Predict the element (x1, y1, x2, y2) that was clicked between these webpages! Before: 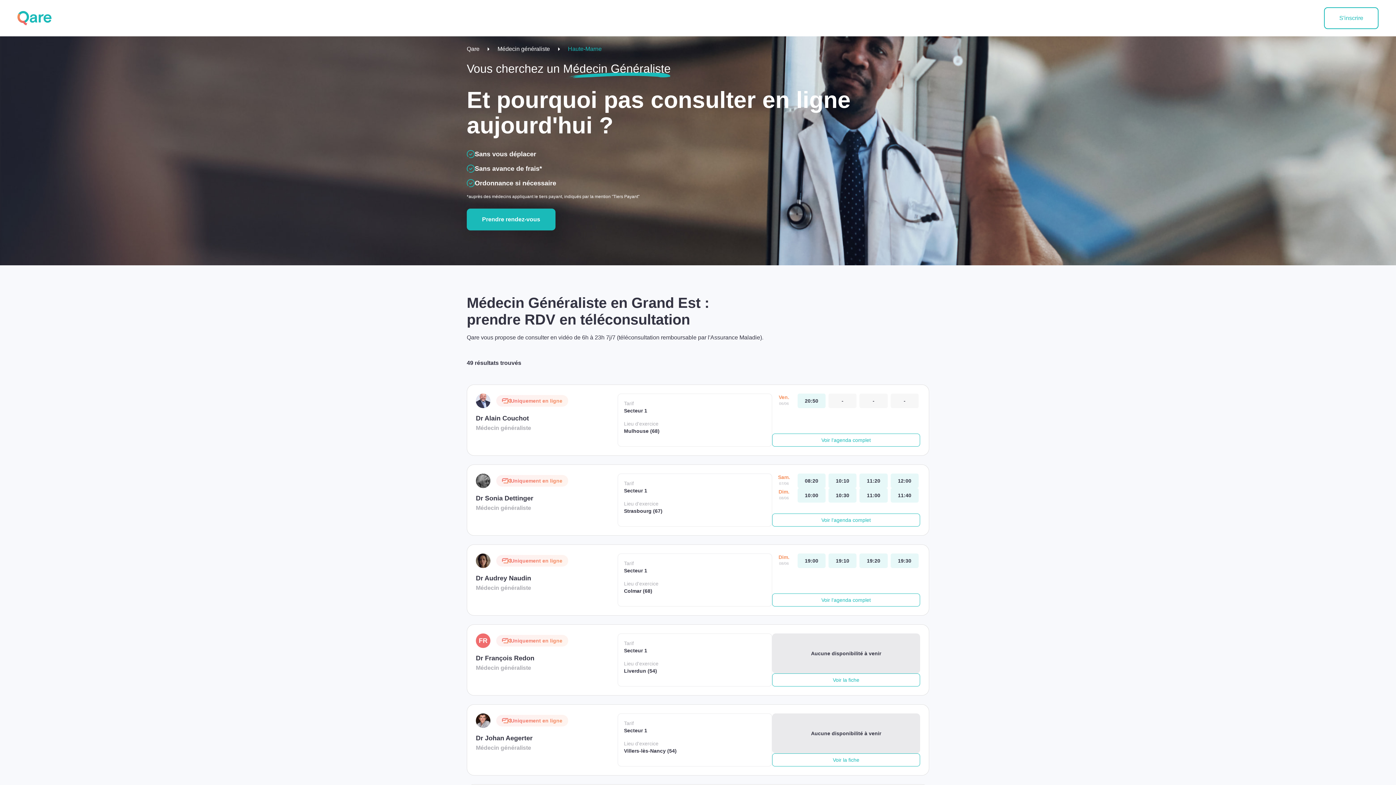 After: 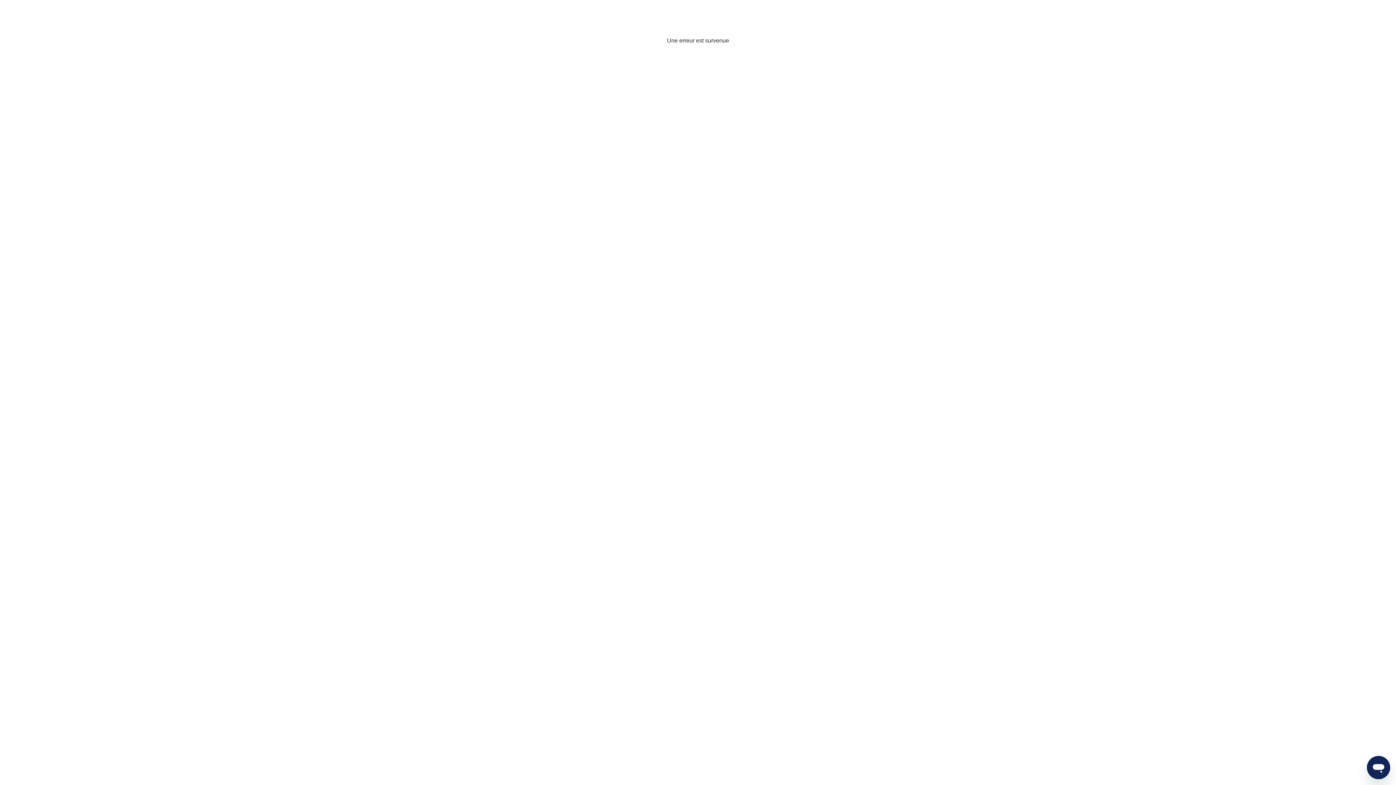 Action: label: samedi 07 jui. à 12:00 bbox: (890, 473, 918, 488)